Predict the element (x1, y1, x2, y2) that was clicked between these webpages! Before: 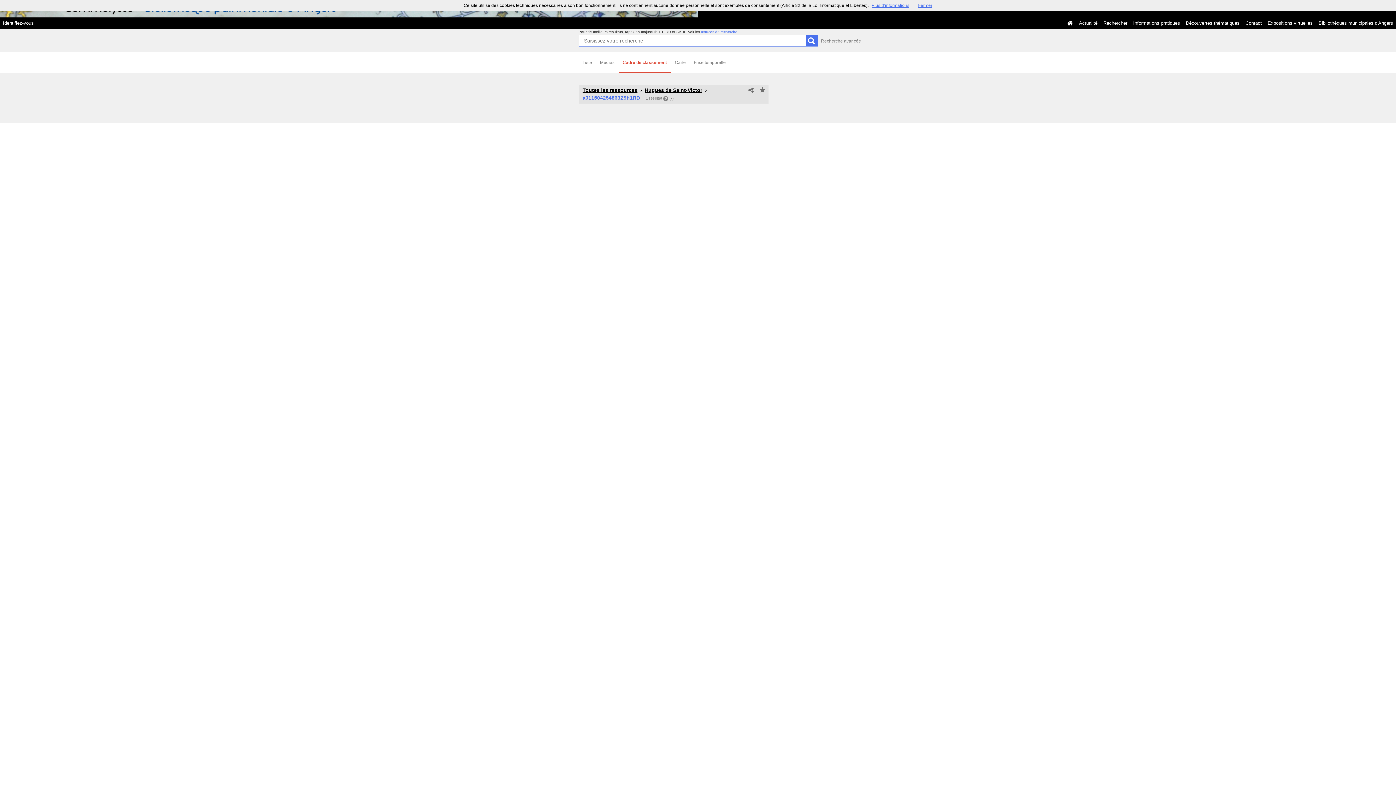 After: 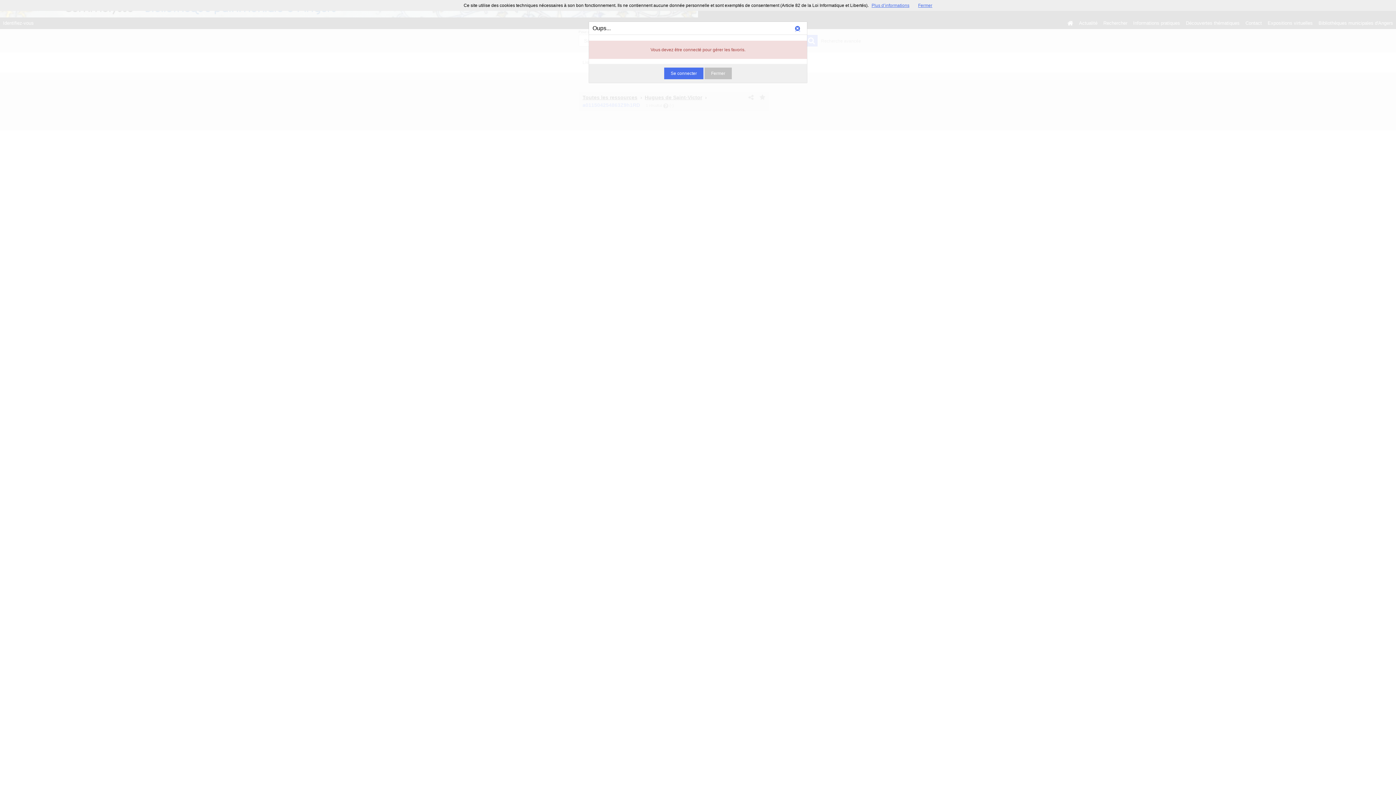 Action: bbox: (756, 84, 768, 96)